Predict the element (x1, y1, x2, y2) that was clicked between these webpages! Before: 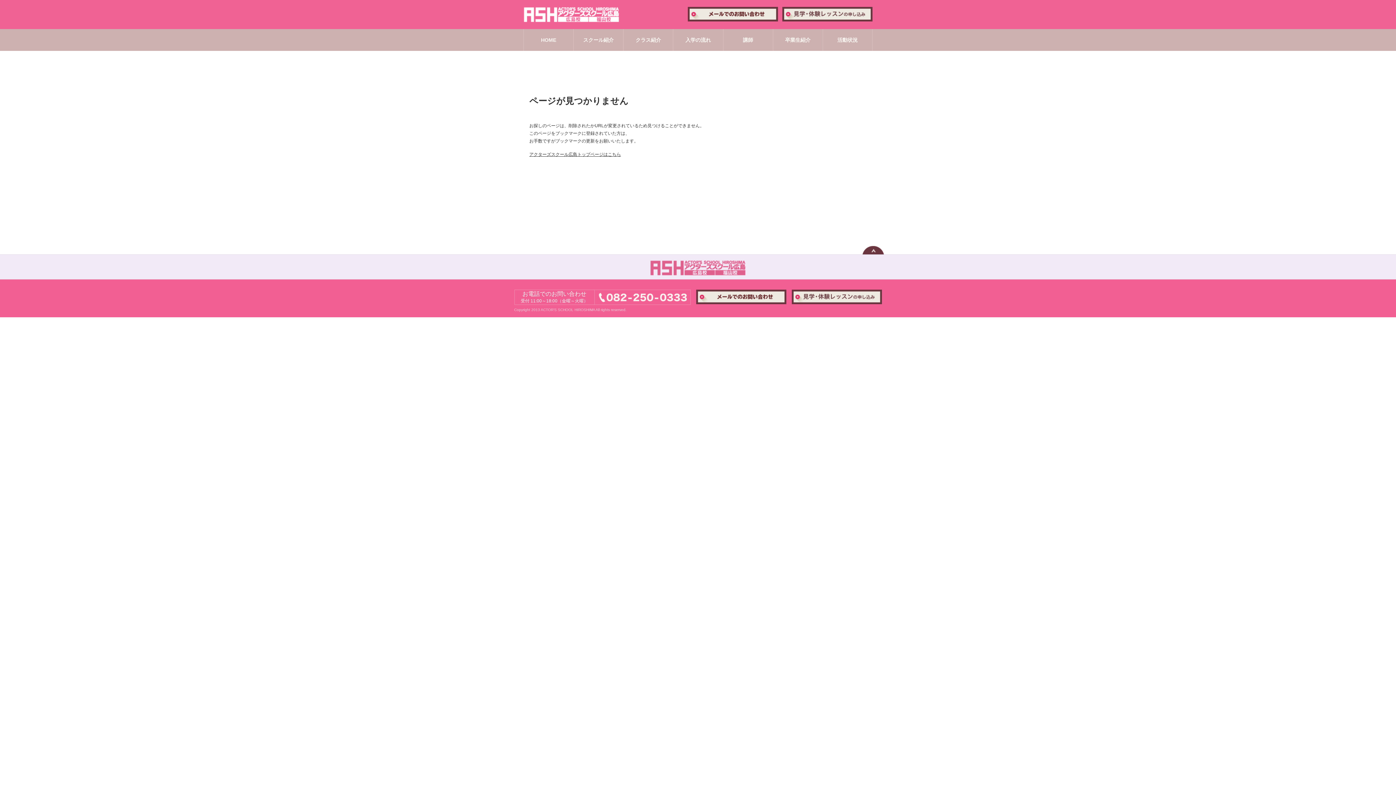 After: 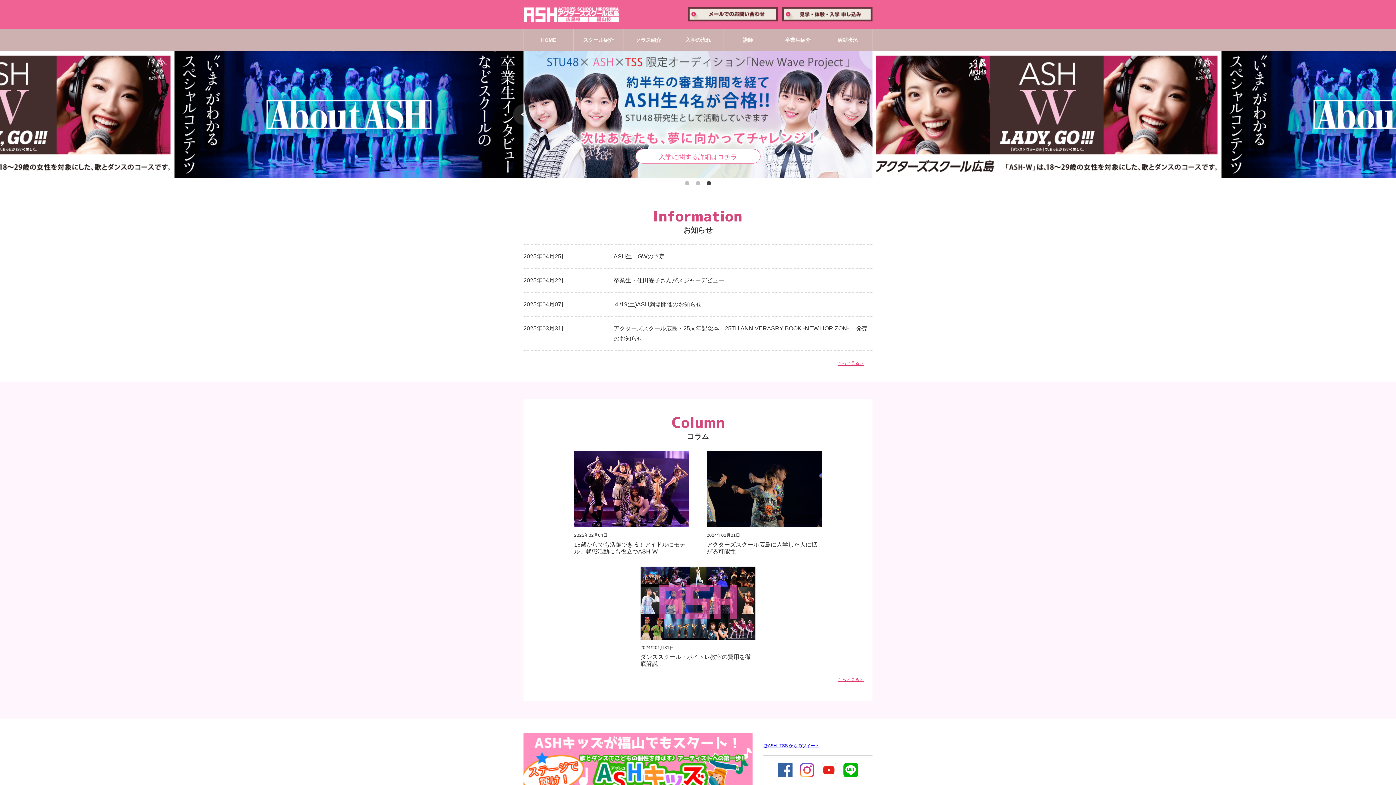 Action: bbox: (650, 269, 746, 274)